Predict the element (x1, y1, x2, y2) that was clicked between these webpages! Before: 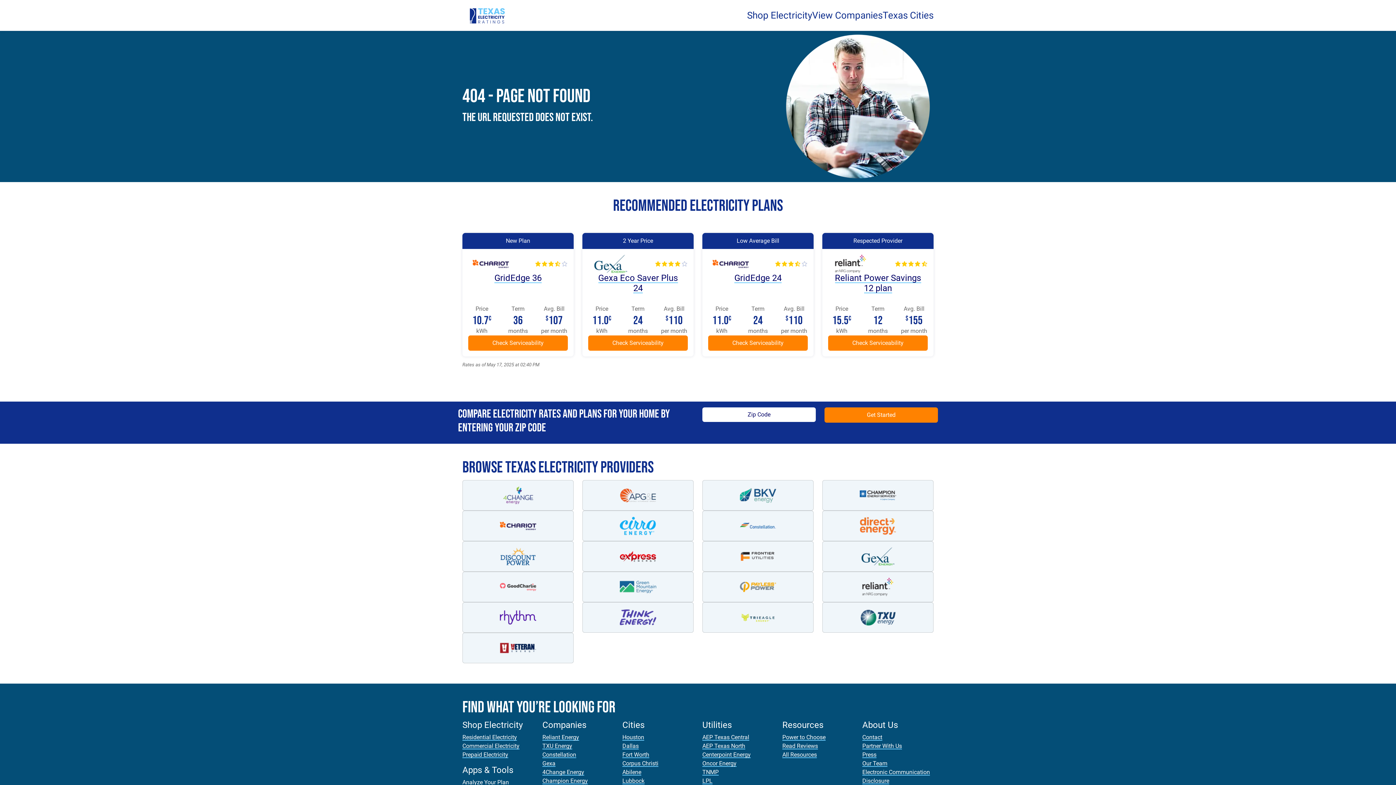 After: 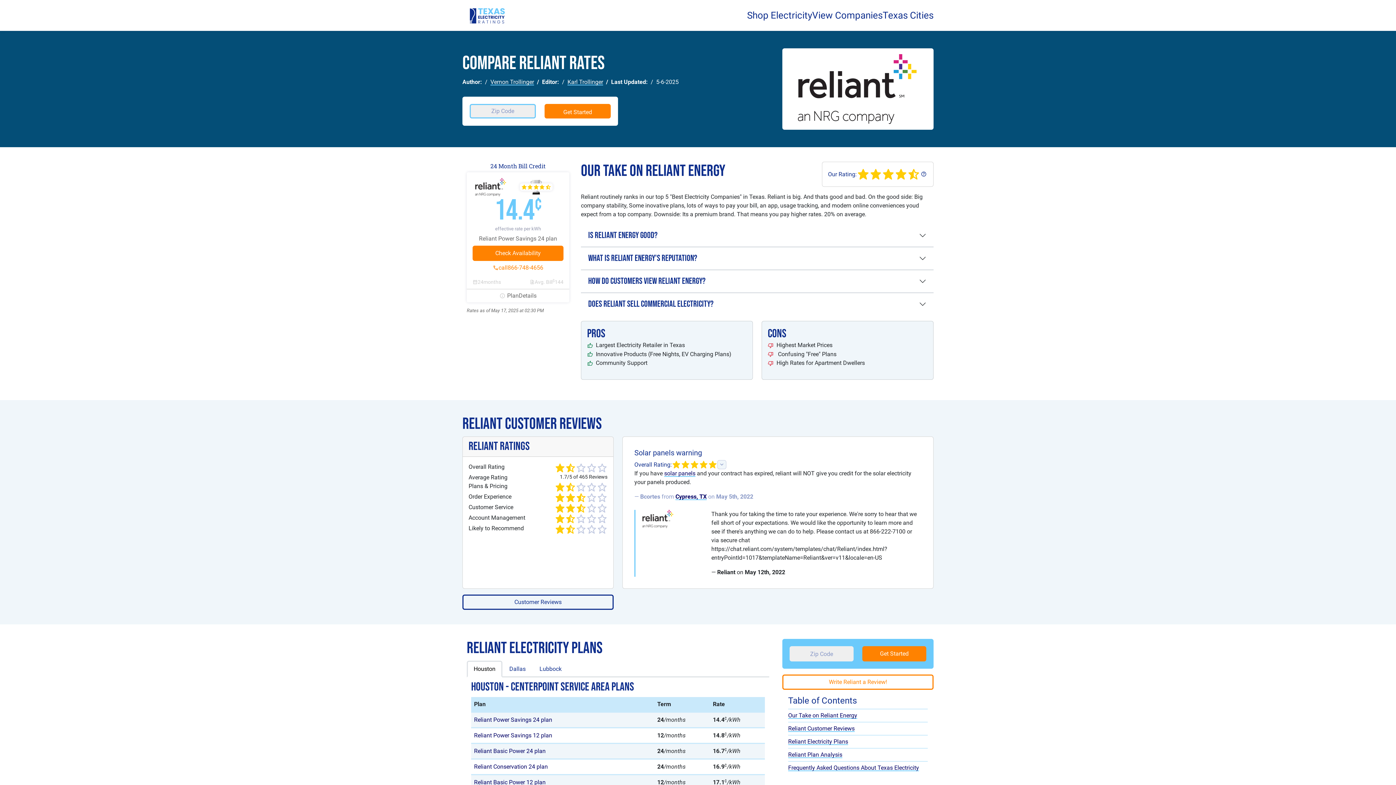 Action: bbox: (832, 254, 869, 273)